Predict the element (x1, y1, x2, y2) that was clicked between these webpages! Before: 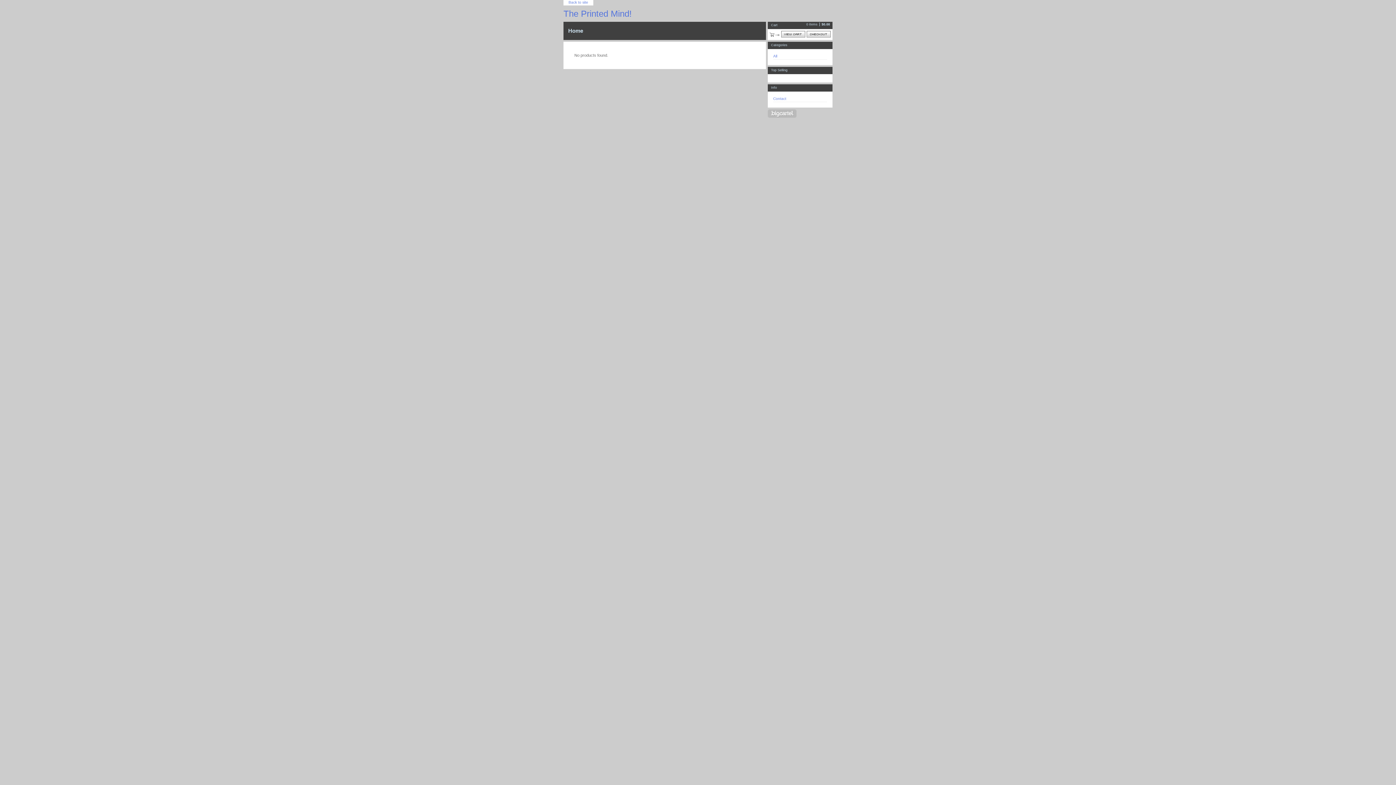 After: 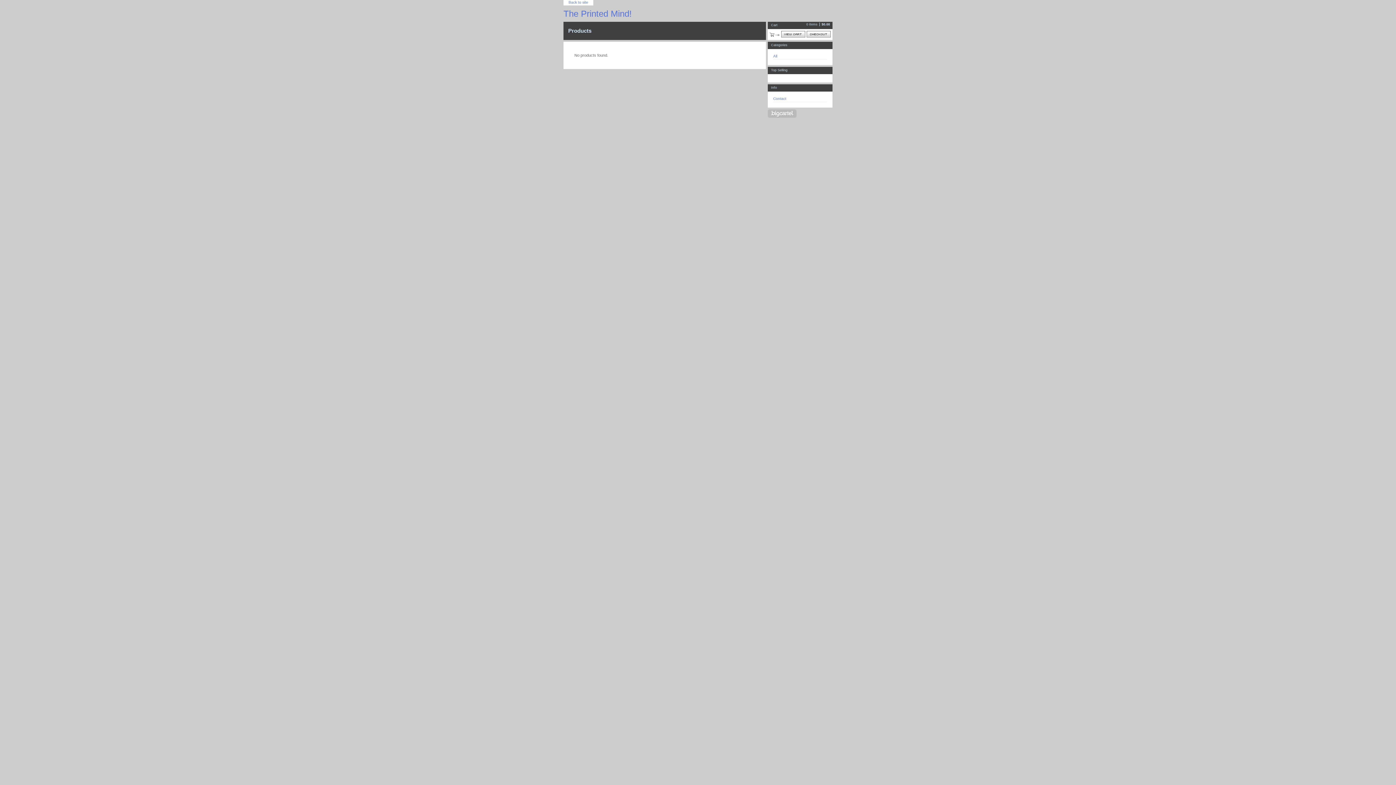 Action: label: All bbox: (773, 54, 777, 58)